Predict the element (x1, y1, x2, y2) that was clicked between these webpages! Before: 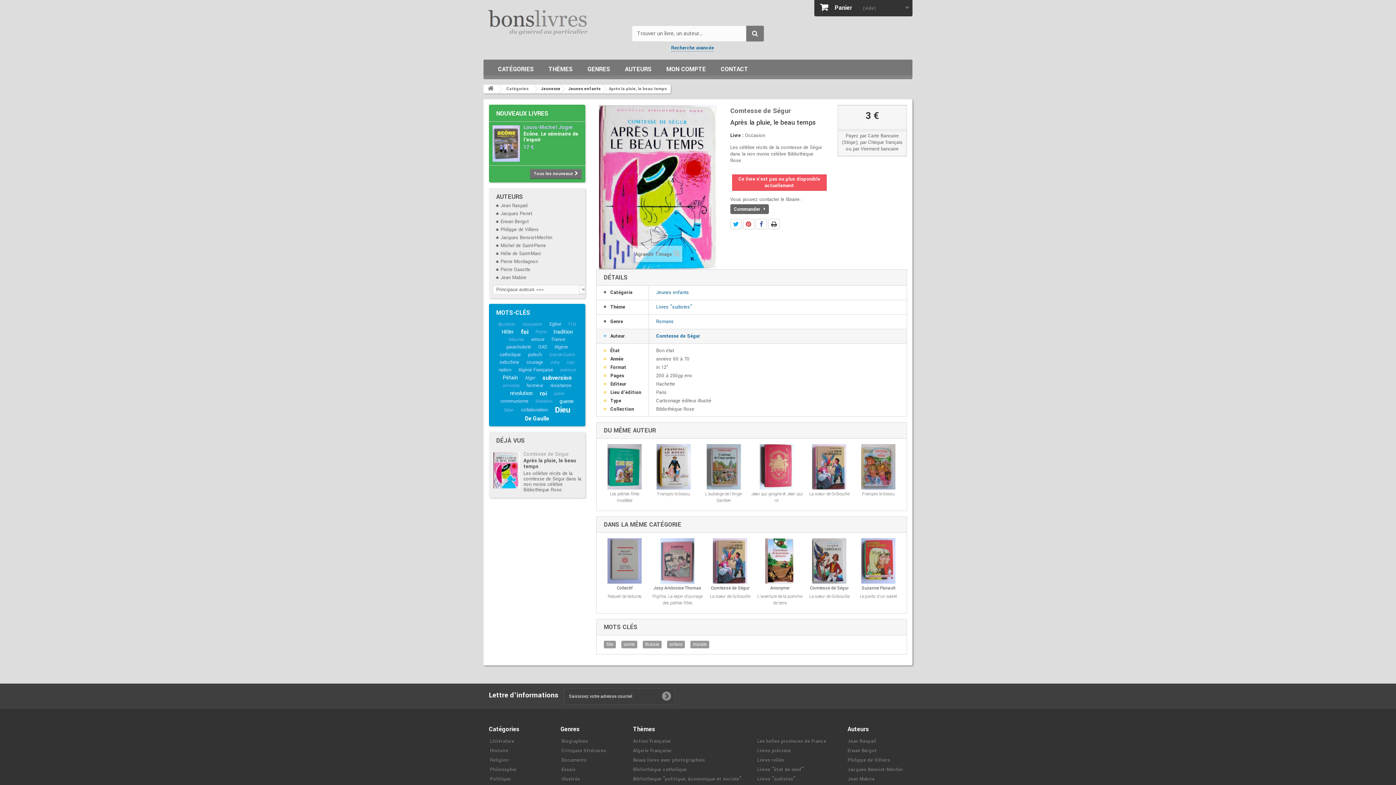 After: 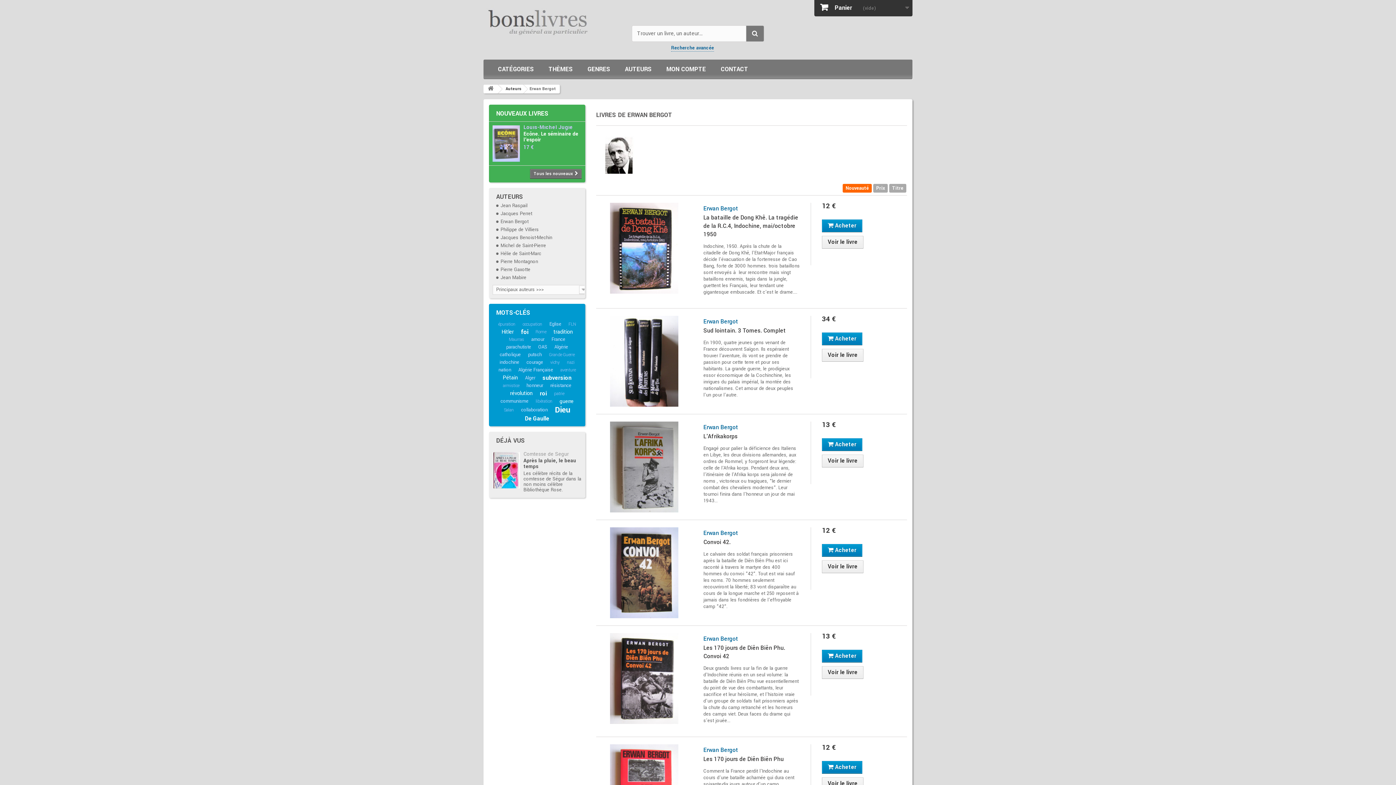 Action: label: Erwan Bergot bbox: (847, 748, 877, 754)